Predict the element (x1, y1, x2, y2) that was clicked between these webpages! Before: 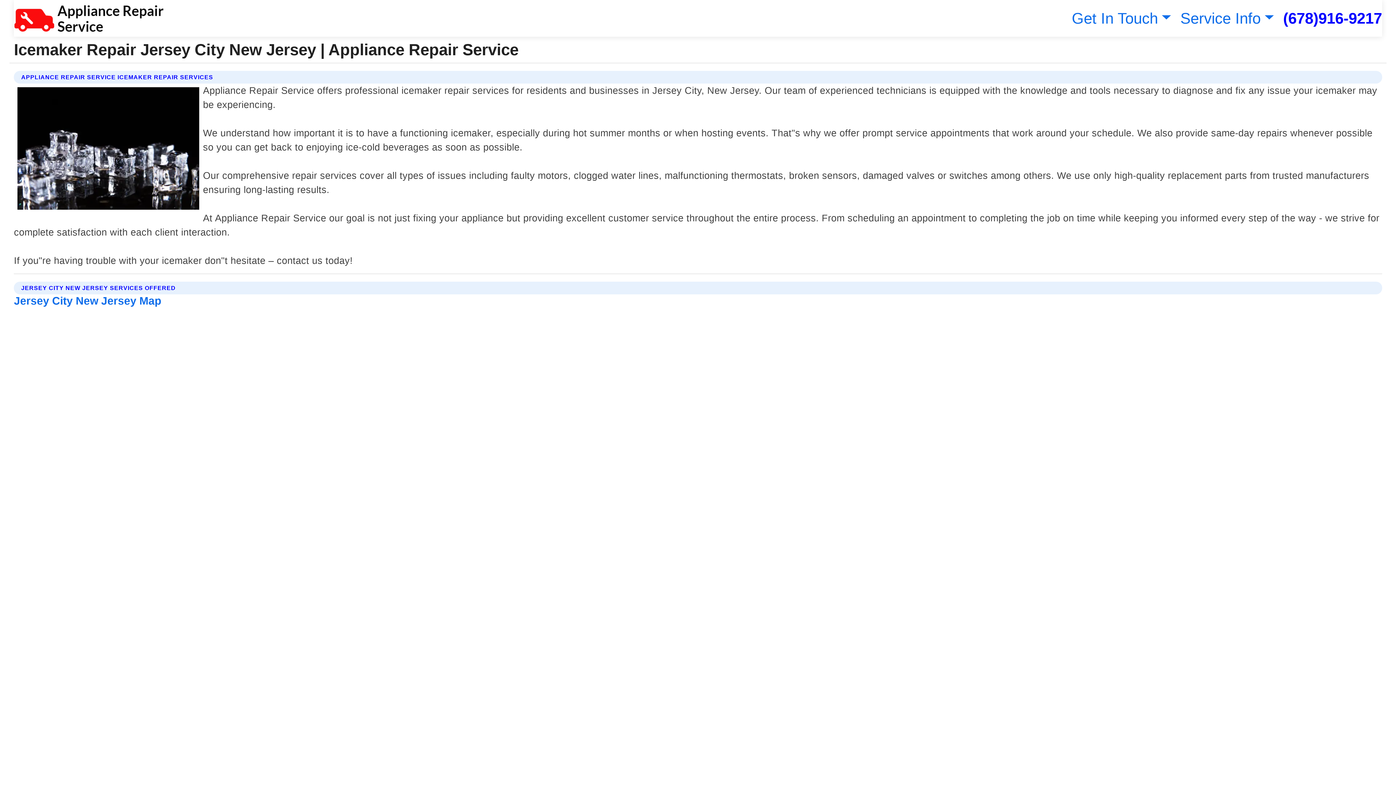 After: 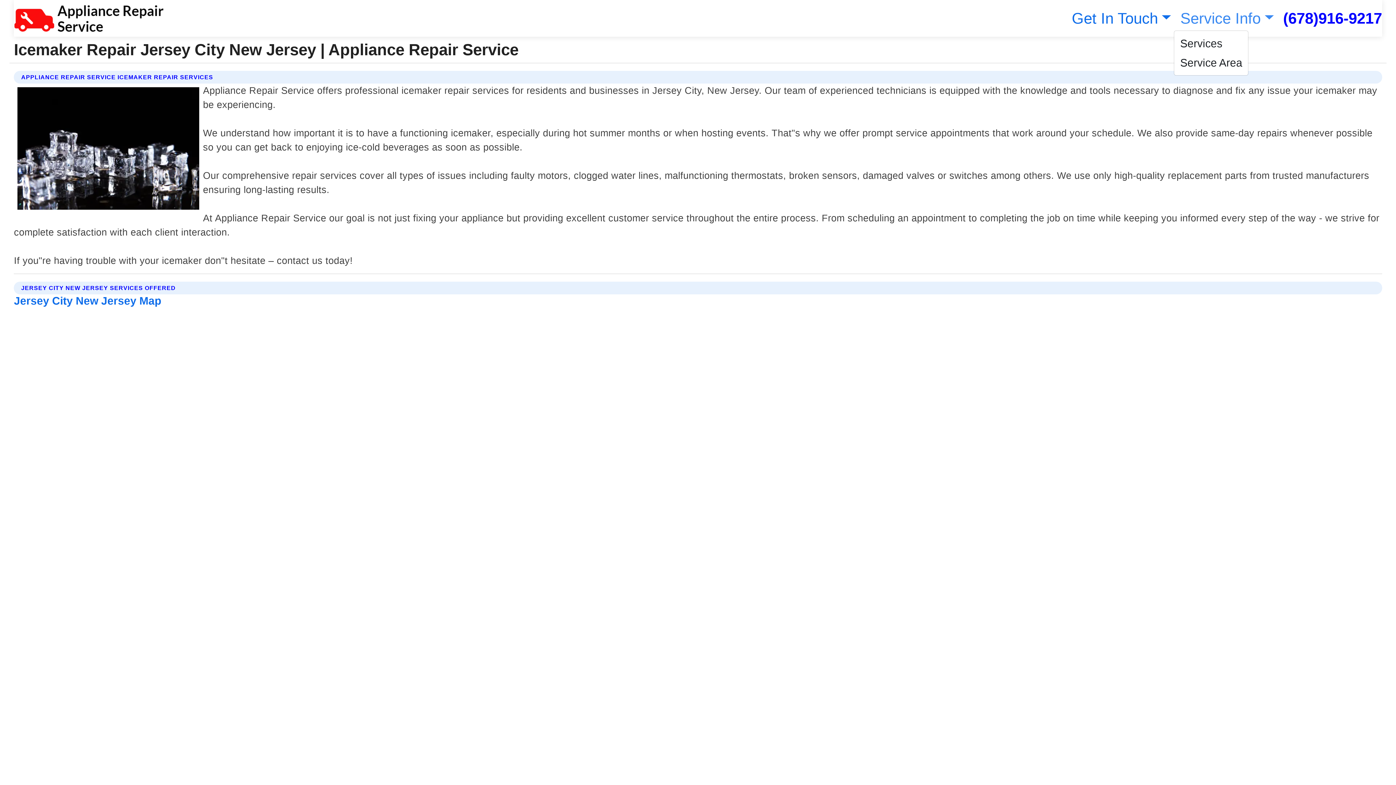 Action: bbox: (1177, 9, 1274, 26) label: Service Info